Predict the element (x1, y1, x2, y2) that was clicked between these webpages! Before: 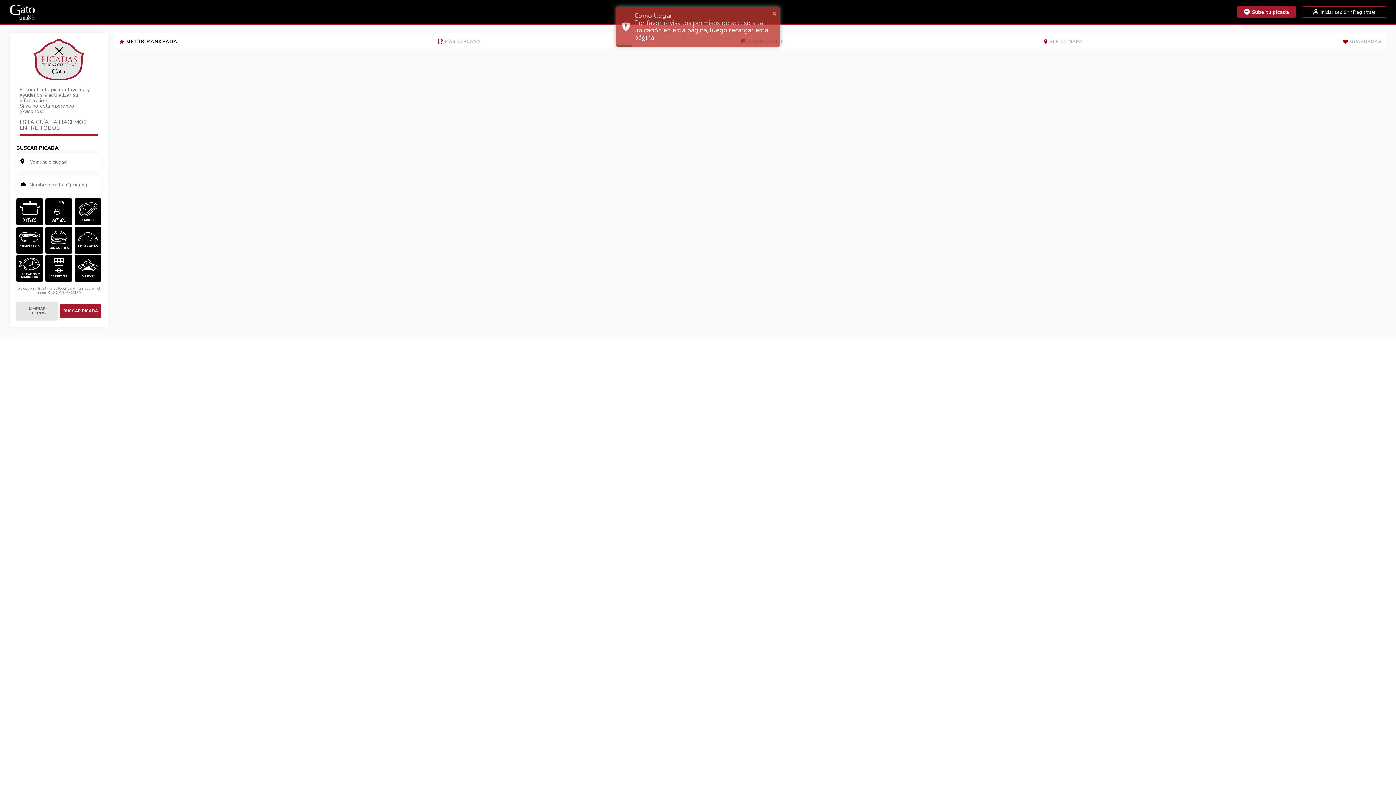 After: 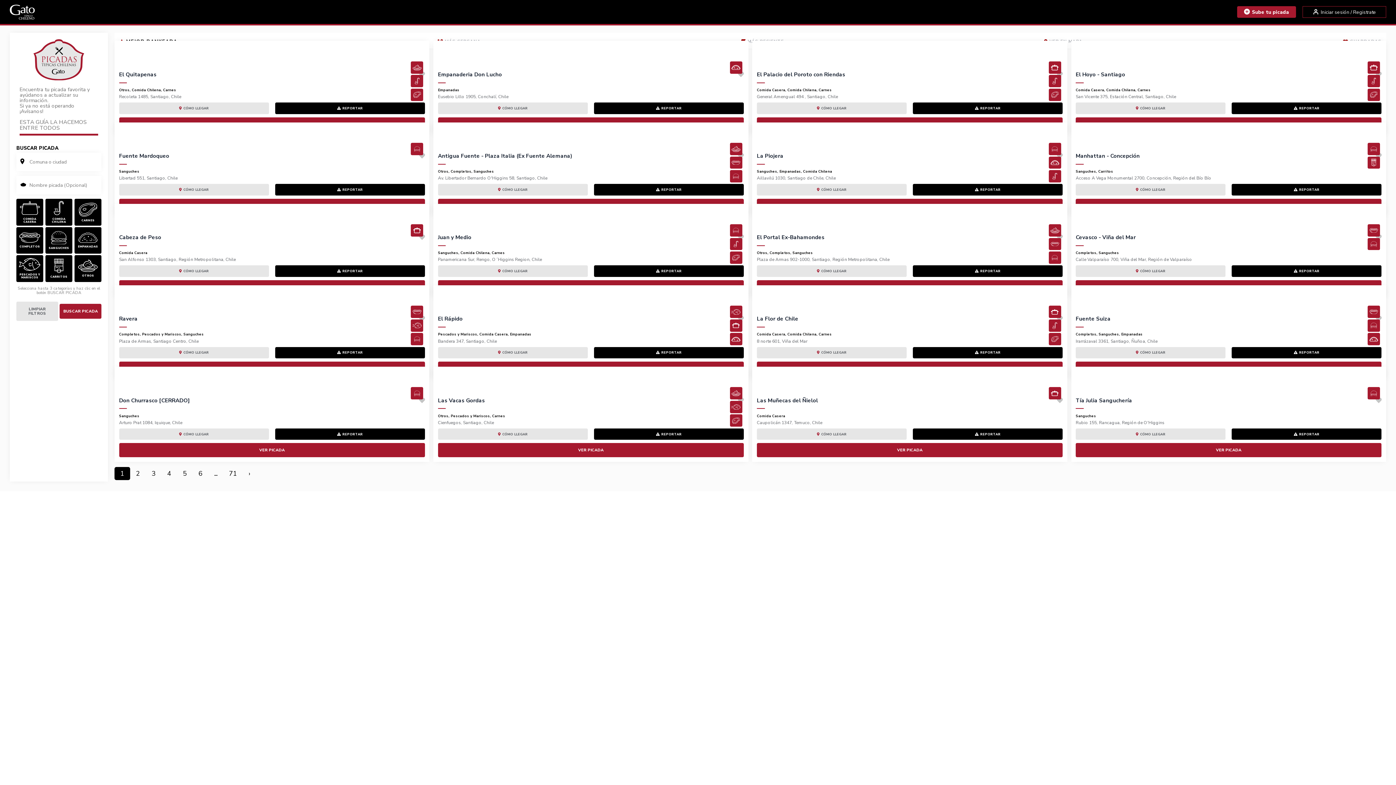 Action: bbox: (119, 32, 177, 48) label: MEJOR RANKEADA